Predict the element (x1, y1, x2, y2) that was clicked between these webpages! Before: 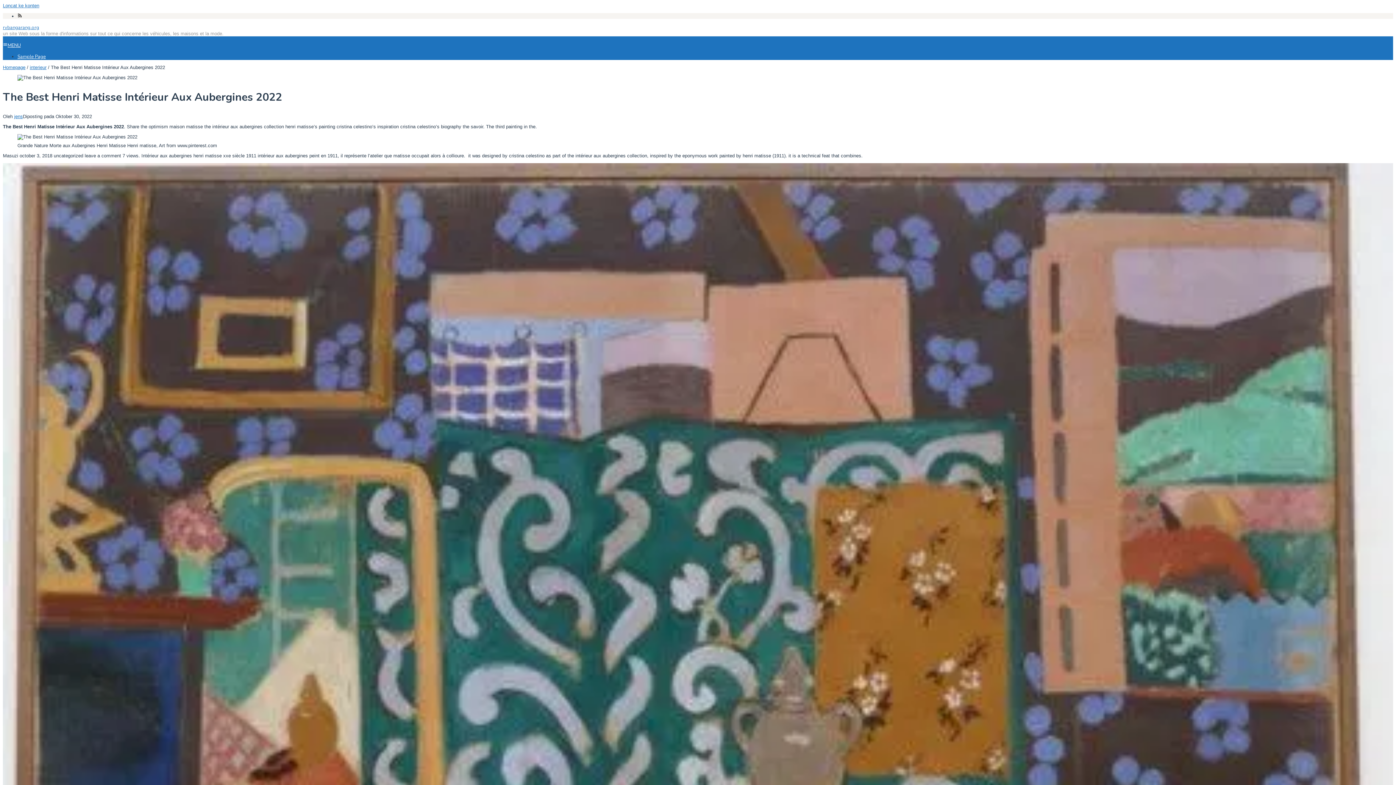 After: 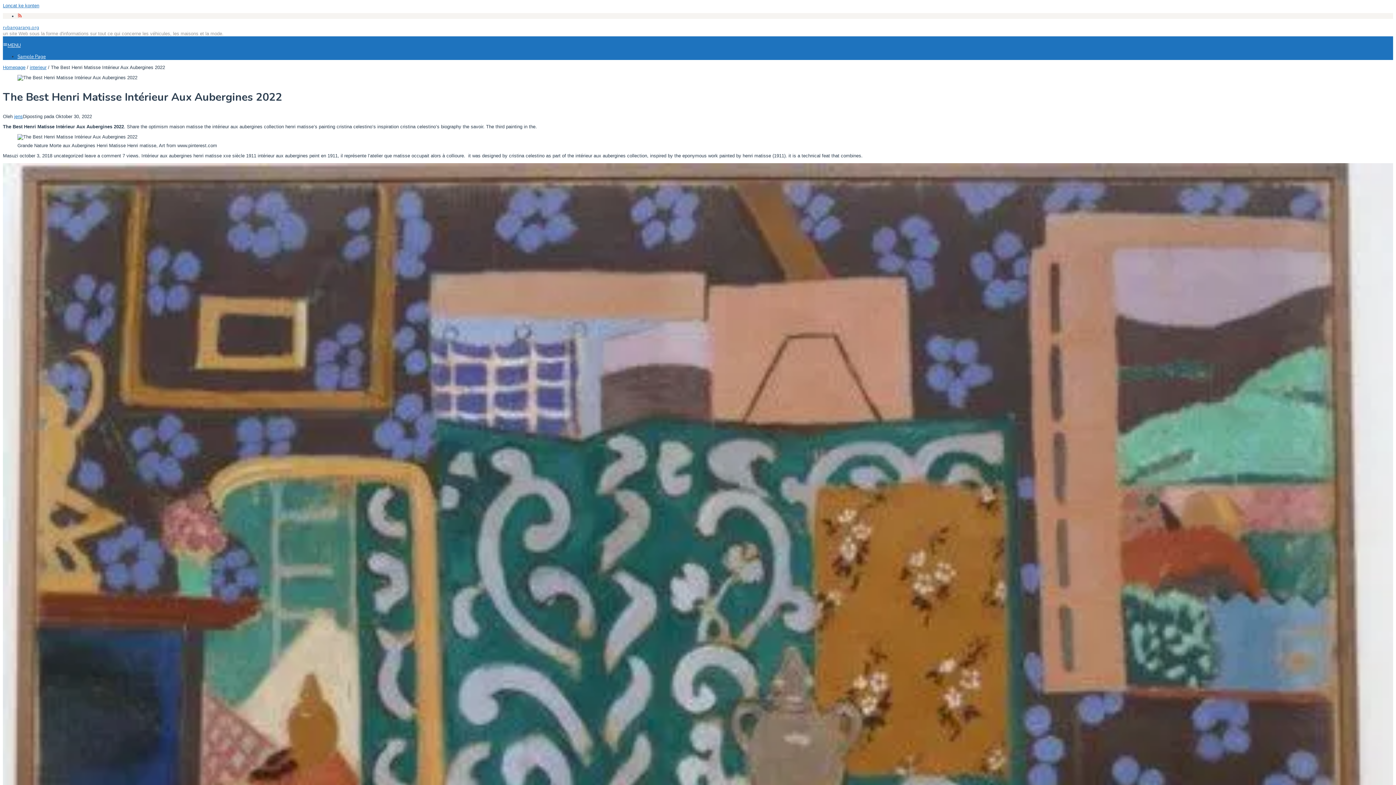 Action: bbox: (17, 13, 22, 18)